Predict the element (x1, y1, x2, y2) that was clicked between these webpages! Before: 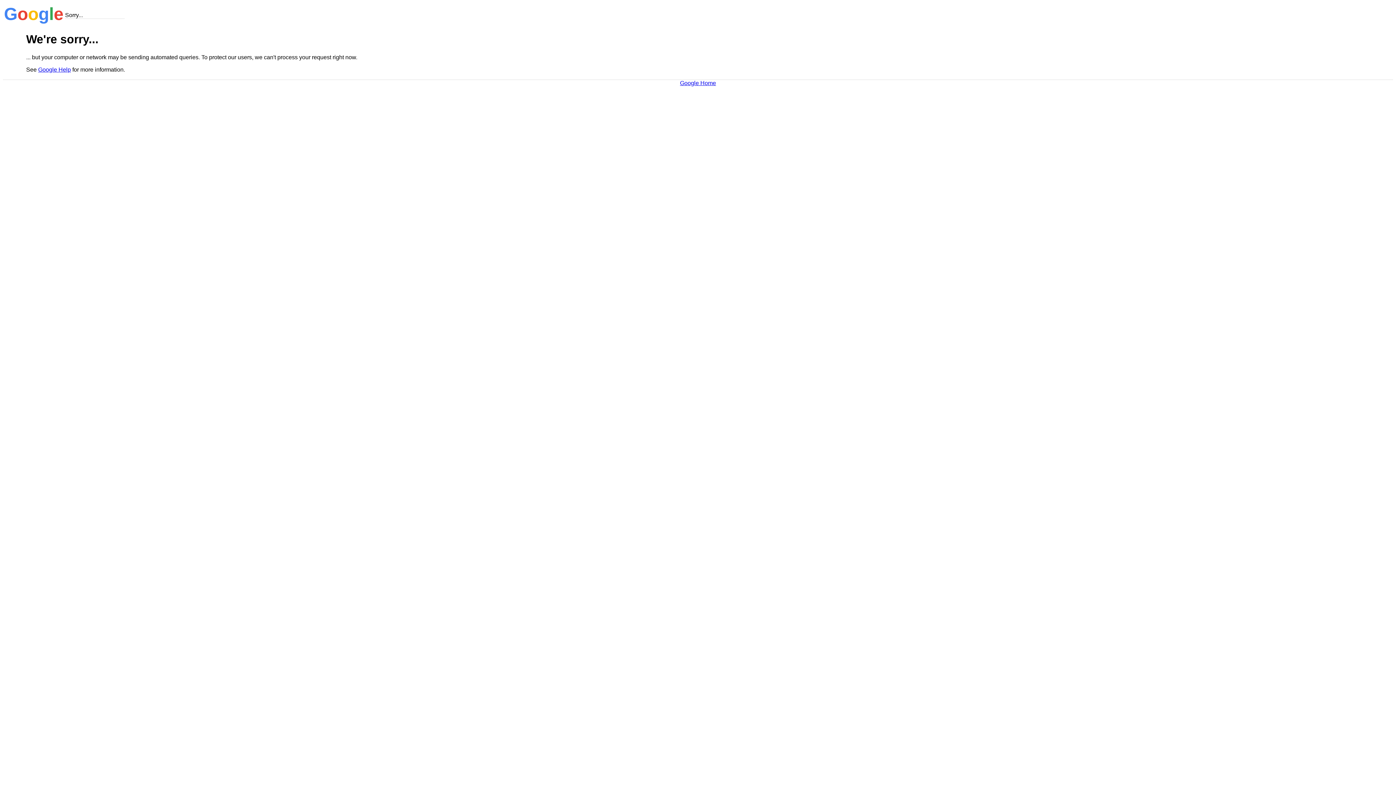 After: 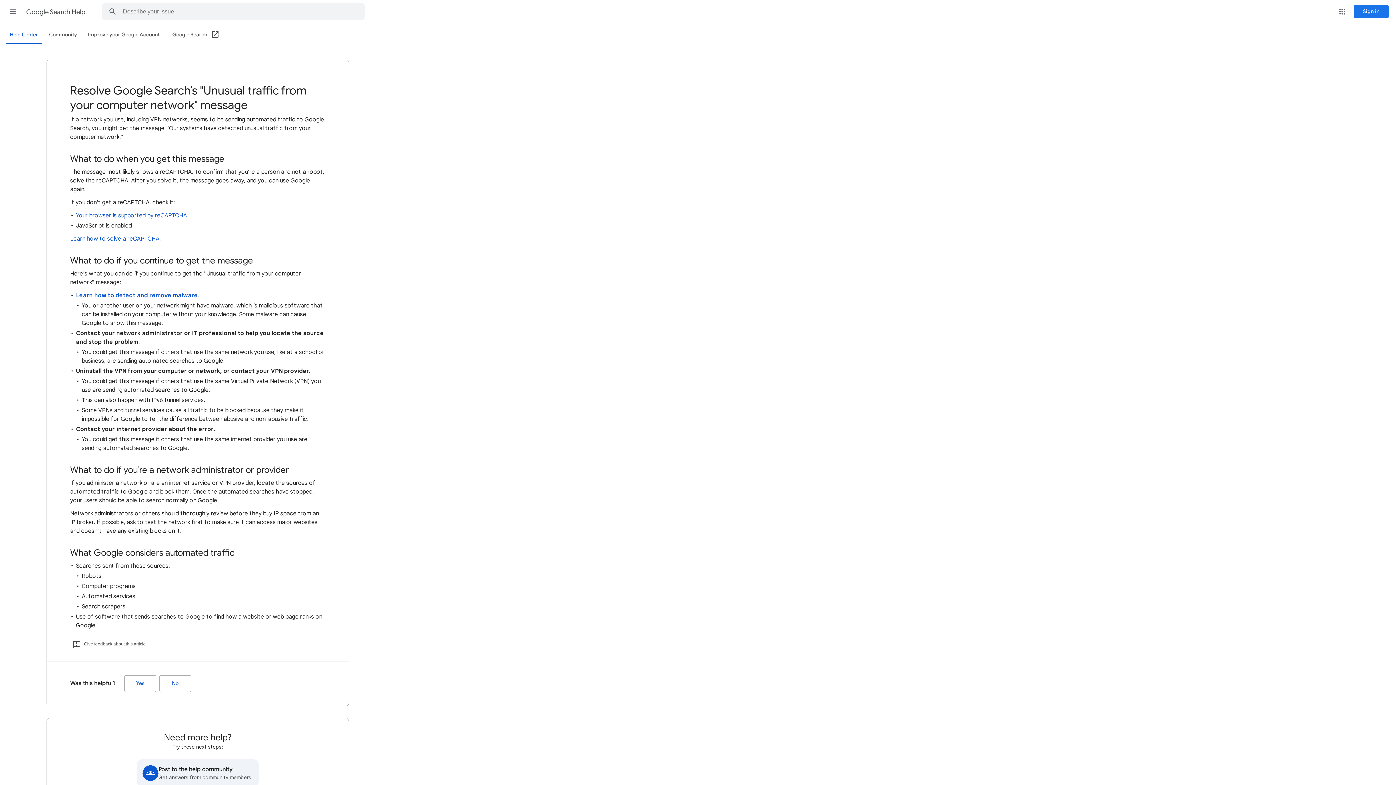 Action: bbox: (38, 66, 70, 72) label: Google Help